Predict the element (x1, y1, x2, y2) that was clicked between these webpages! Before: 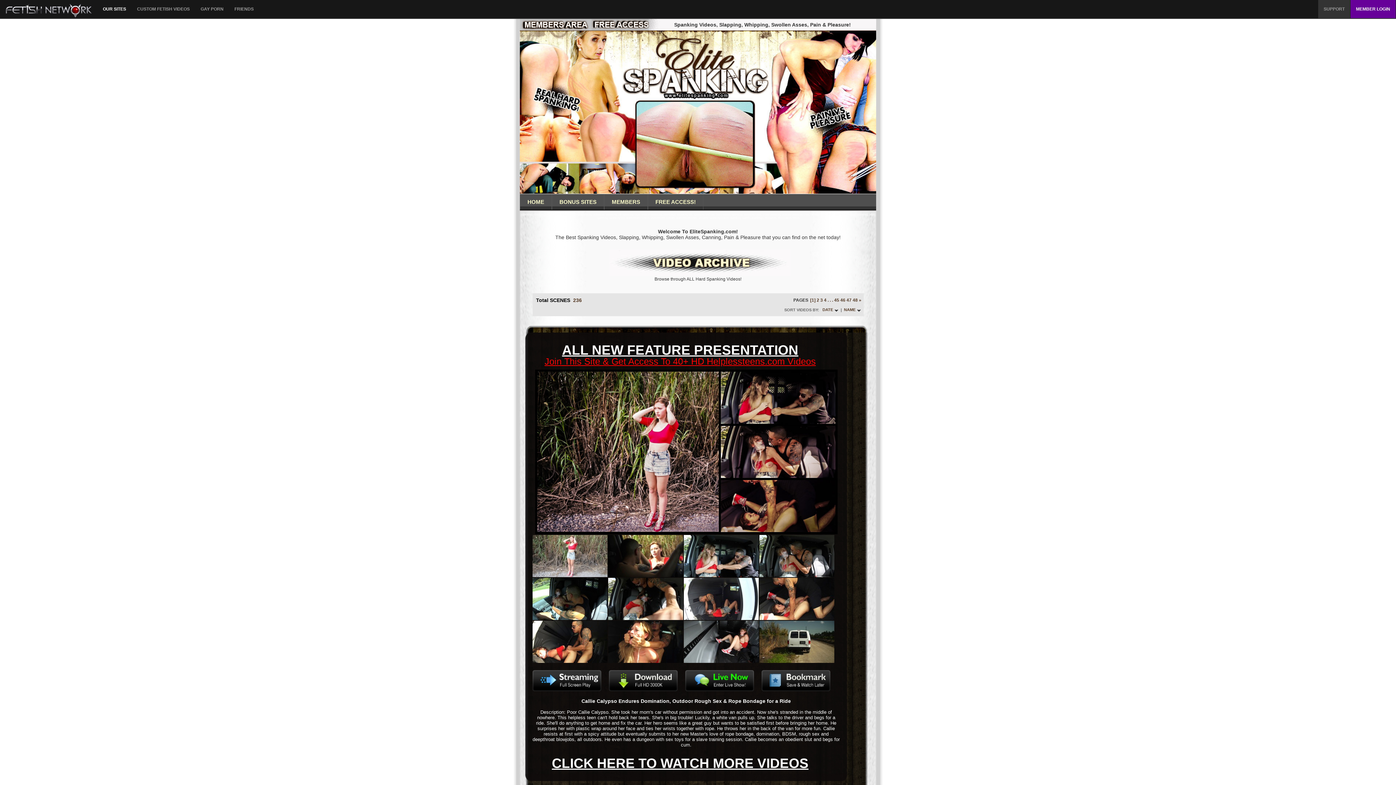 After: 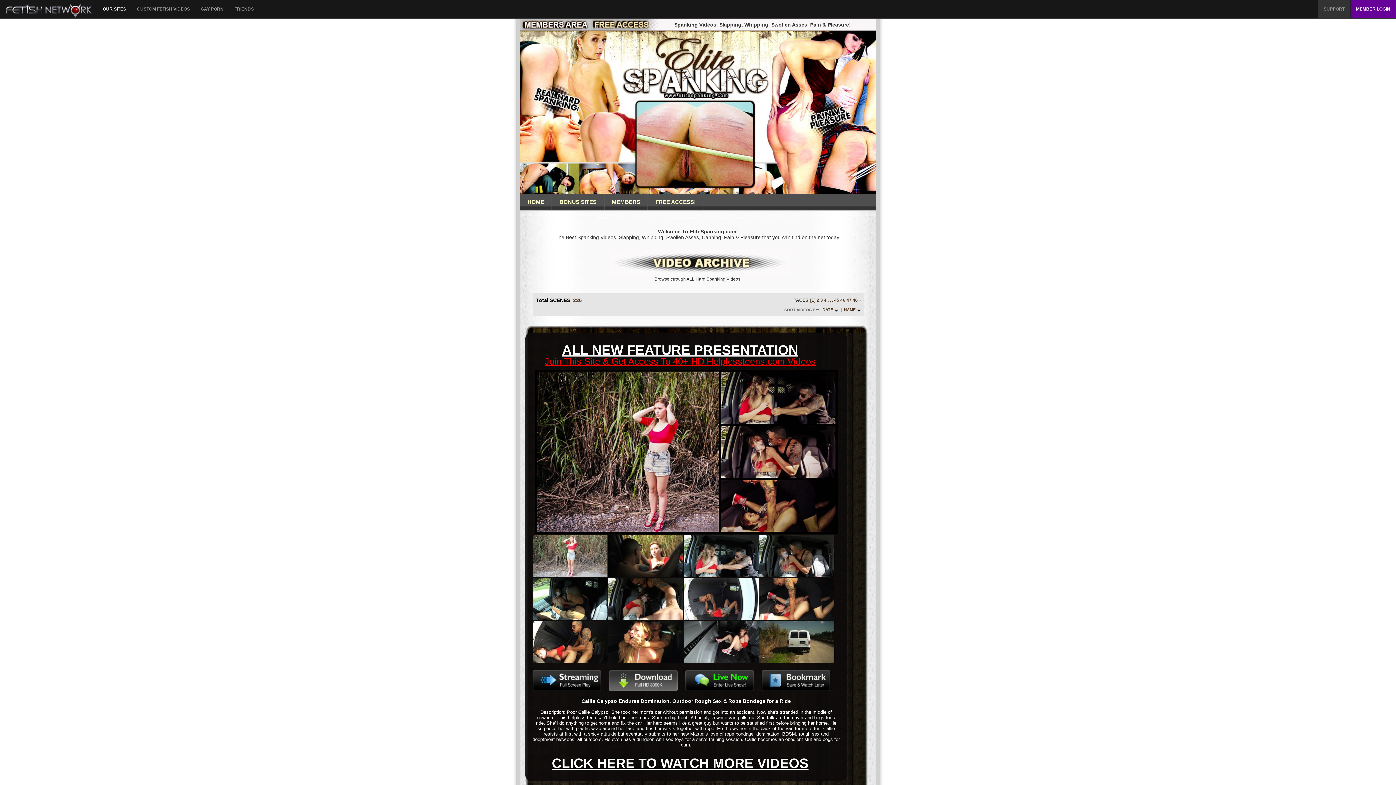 Action: bbox: (609, 670, 677, 691)